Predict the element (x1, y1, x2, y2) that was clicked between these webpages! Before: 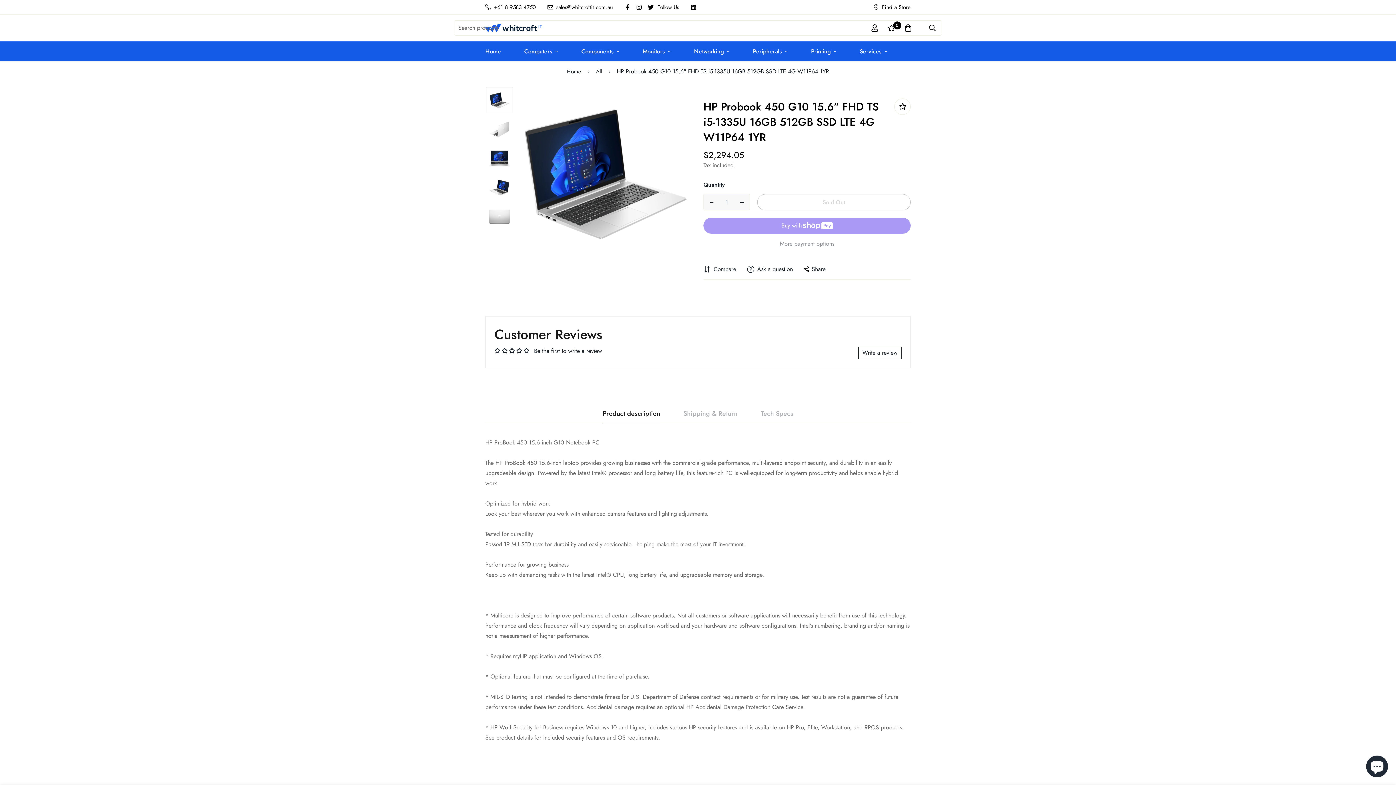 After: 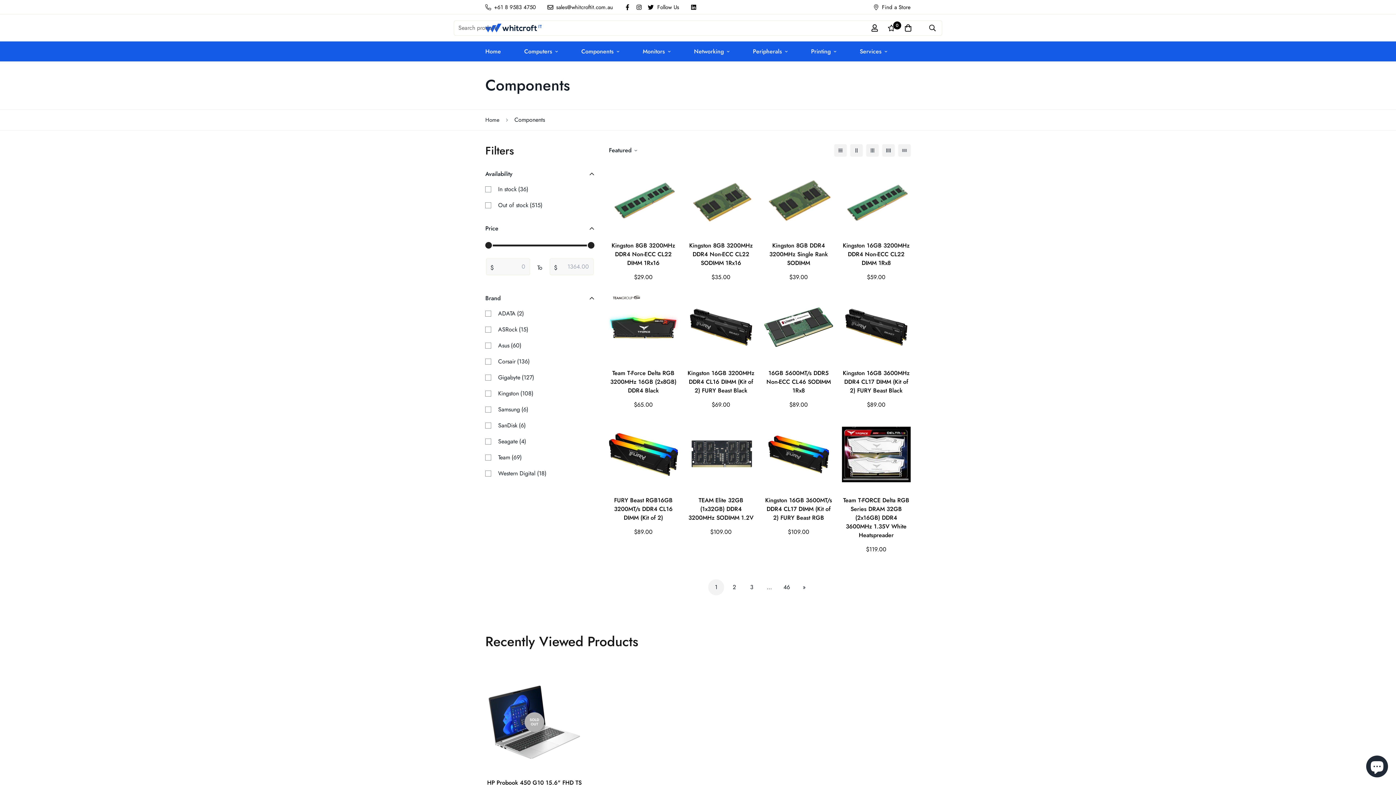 Action: label: Components bbox: (569, 41, 631, 61)